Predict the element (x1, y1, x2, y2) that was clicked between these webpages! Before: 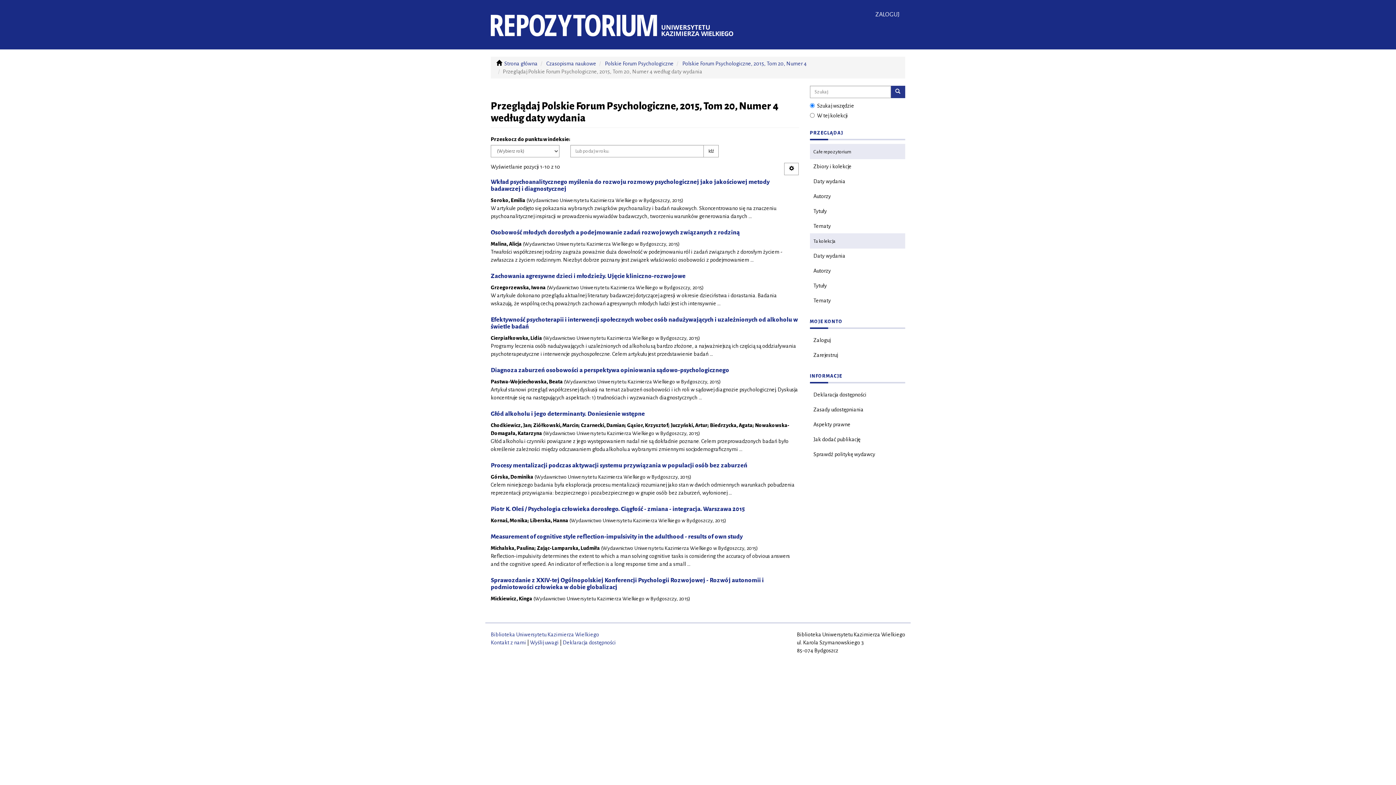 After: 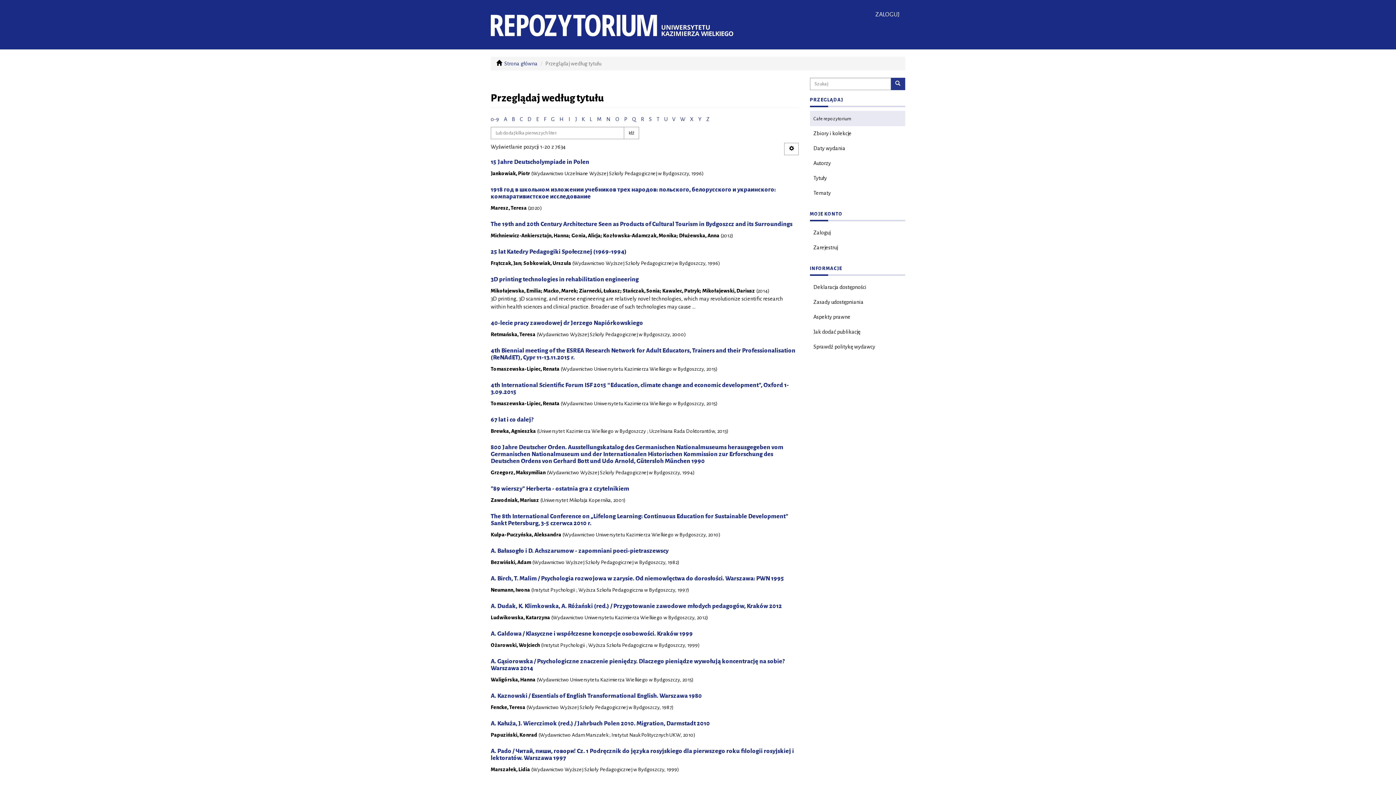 Action: label: Tytuły bbox: (810, 203, 905, 218)